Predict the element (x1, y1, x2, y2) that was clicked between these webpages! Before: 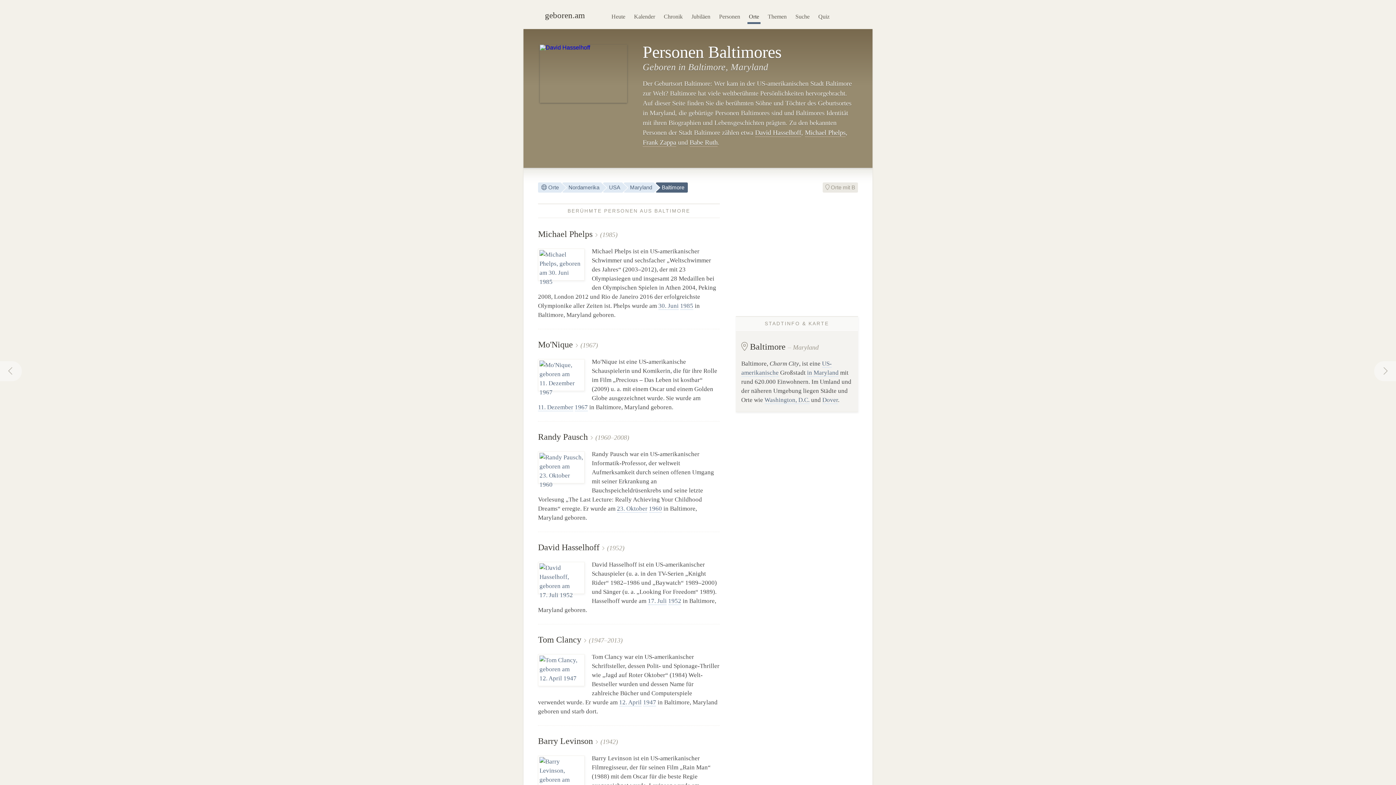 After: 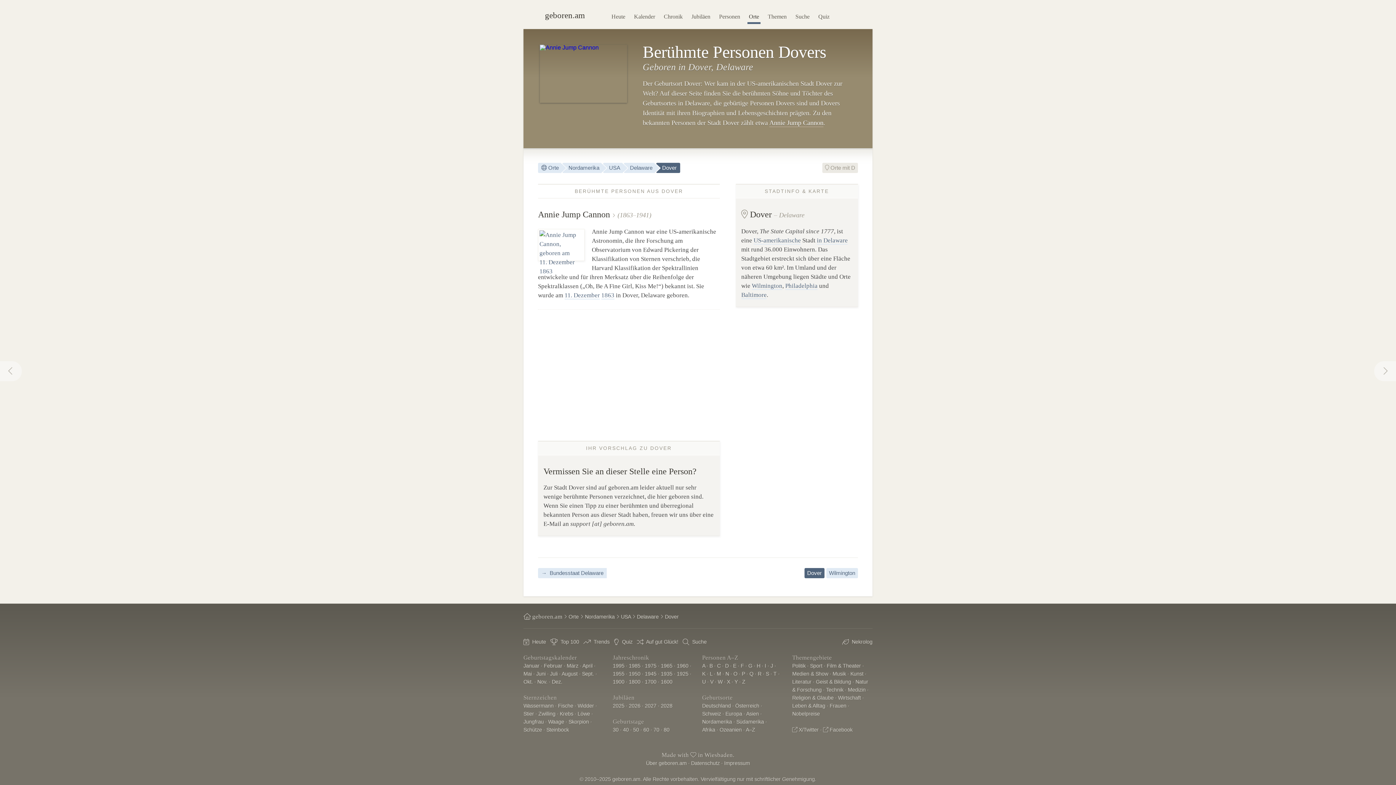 Action: bbox: (822, 396, 838, 404) label: Dover